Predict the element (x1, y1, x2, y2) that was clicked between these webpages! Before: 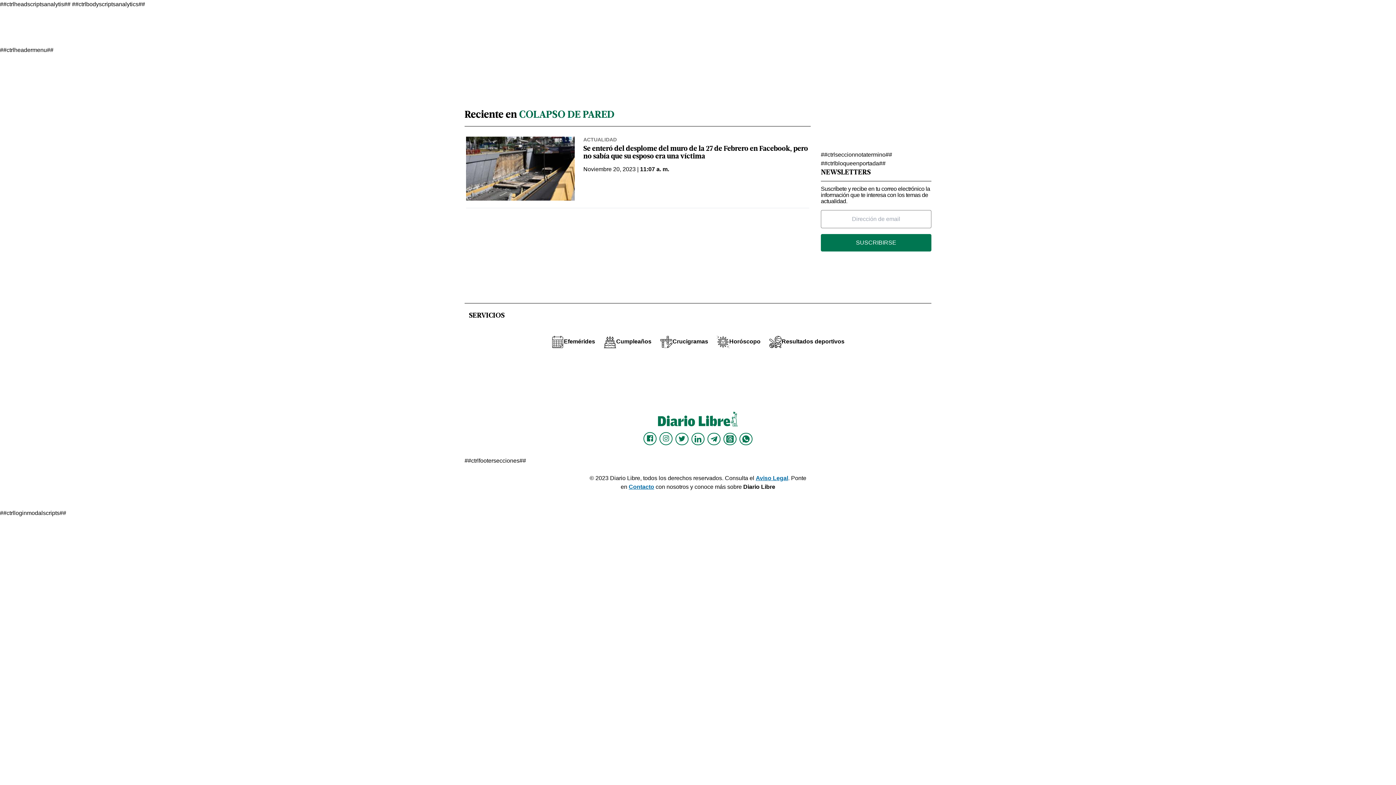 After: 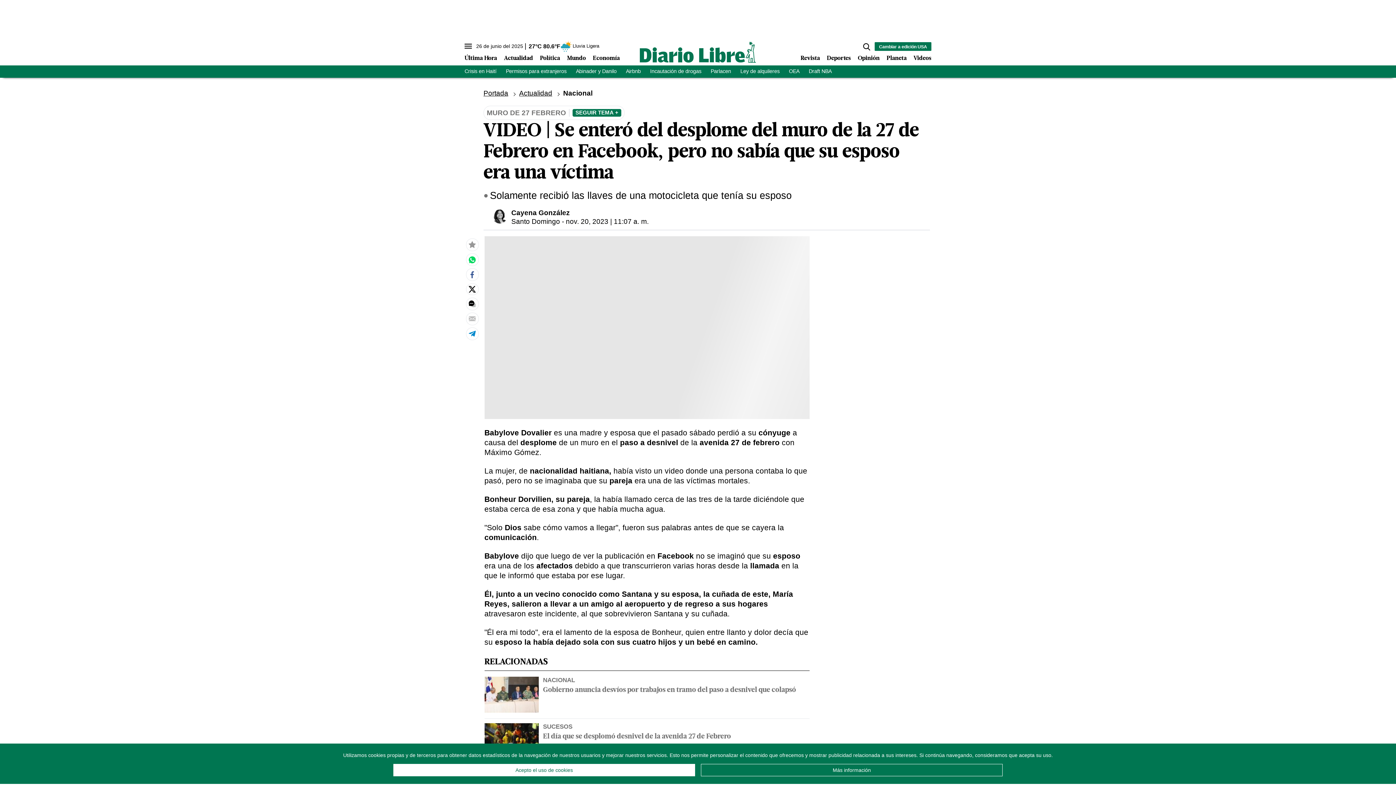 Action: bbox: (466, 136, 574, 200)